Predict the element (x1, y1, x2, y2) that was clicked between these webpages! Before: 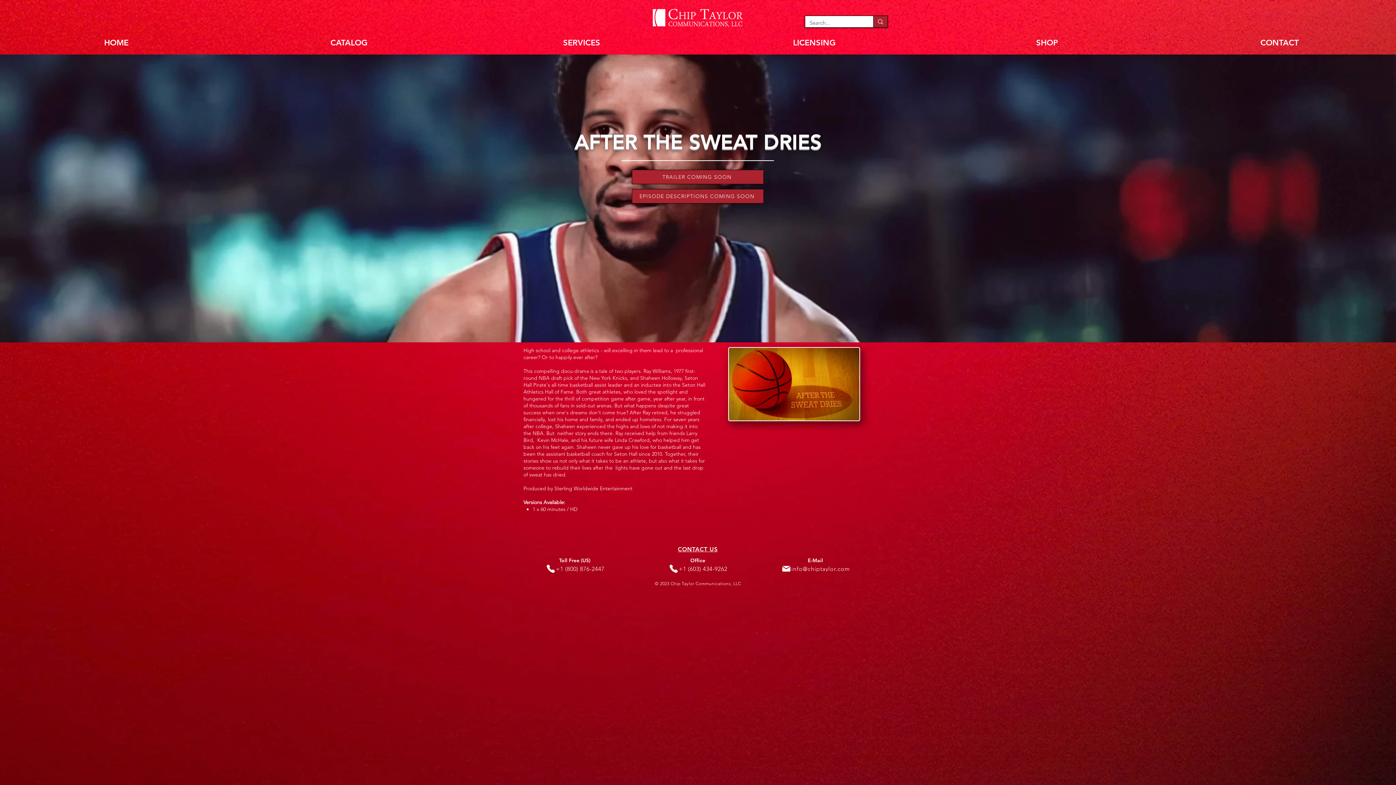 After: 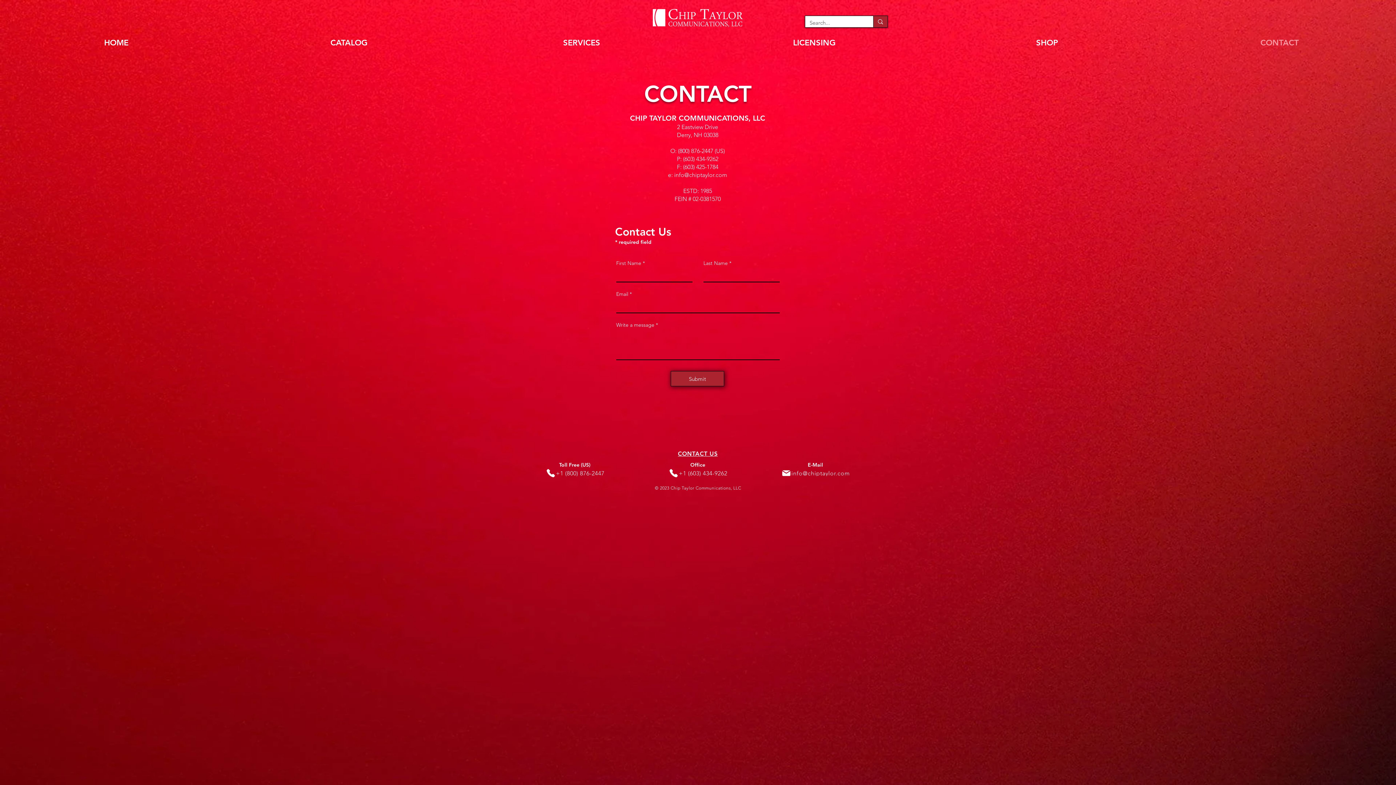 Action: label: CONTACT bbox: (1163, 37, 1396, 46)